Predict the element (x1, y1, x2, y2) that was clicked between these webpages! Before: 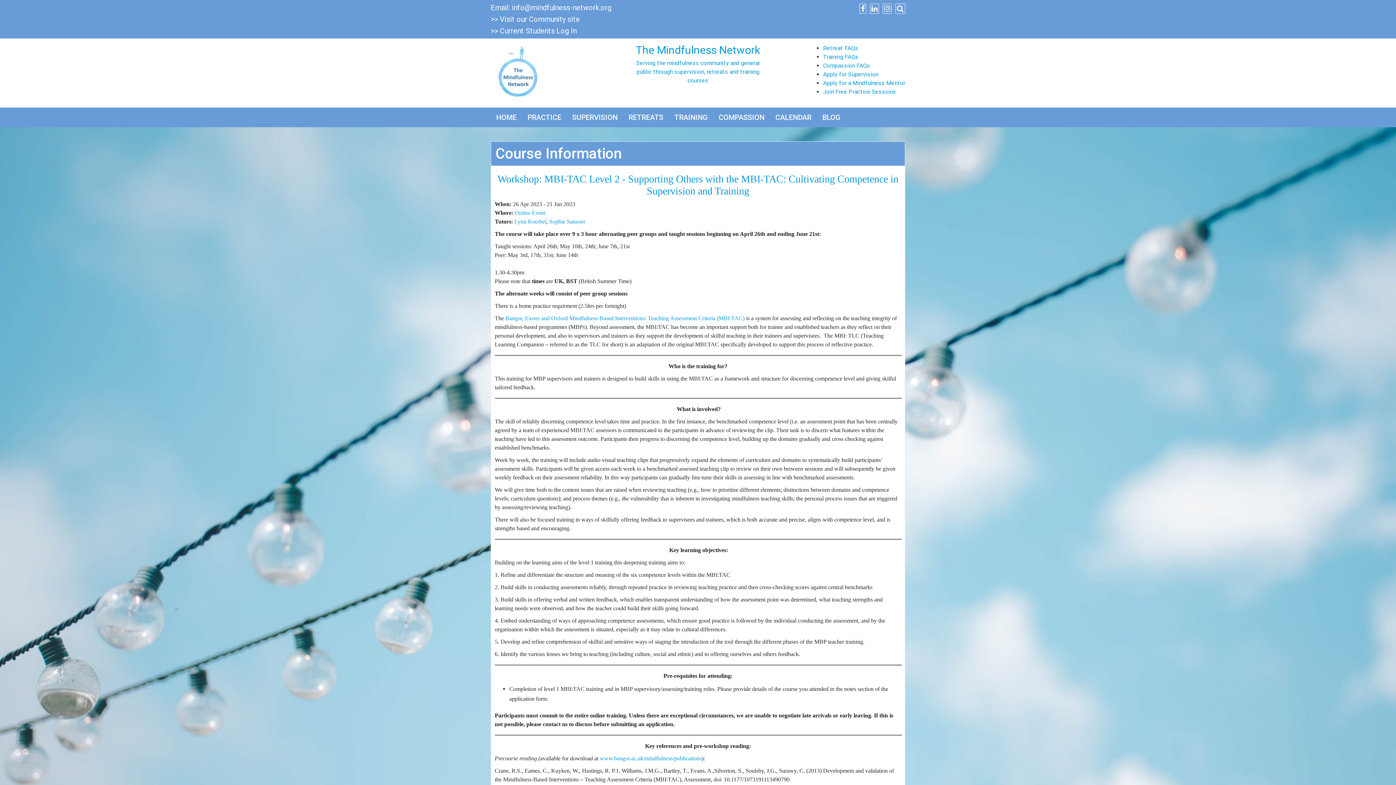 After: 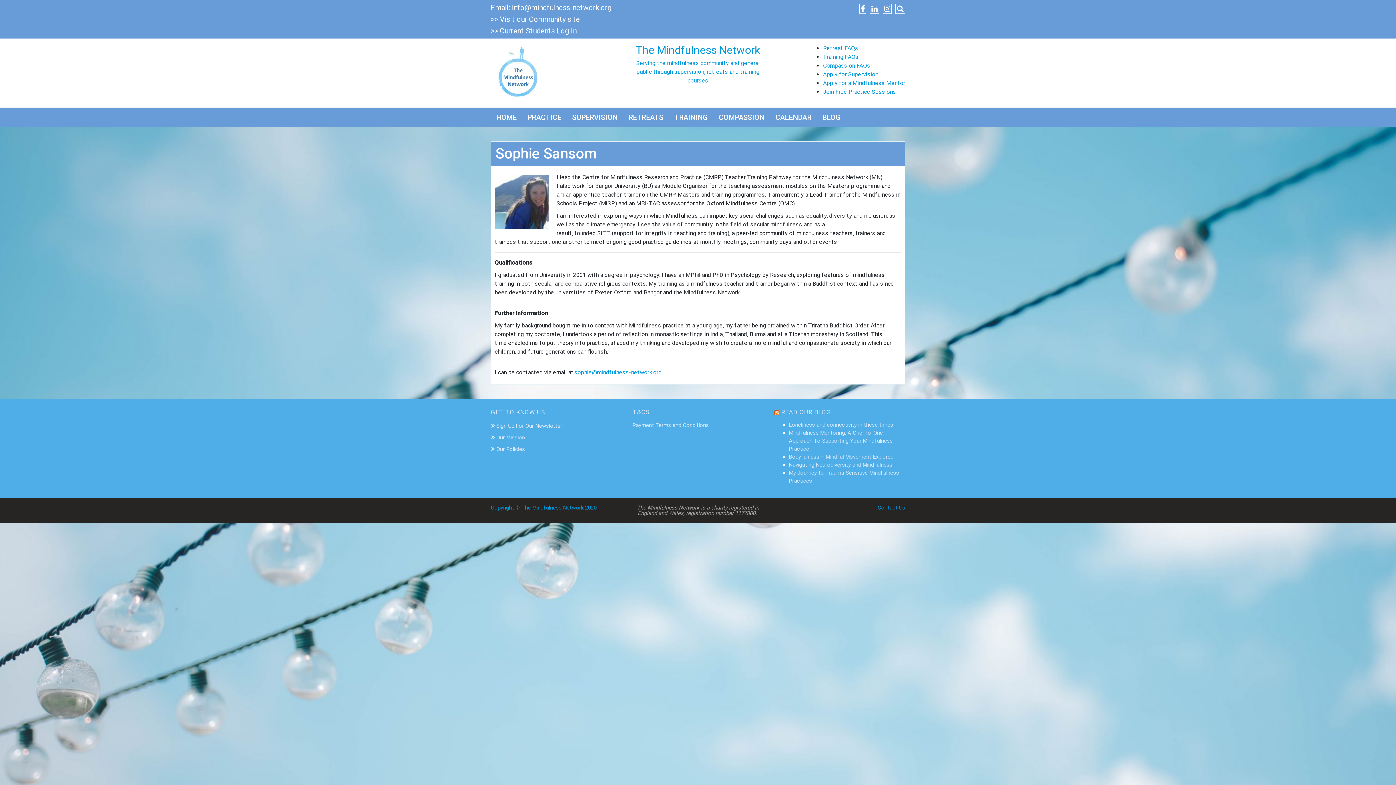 Action: label: Sophie Sansom bbox: (549, 218, 585, 224)